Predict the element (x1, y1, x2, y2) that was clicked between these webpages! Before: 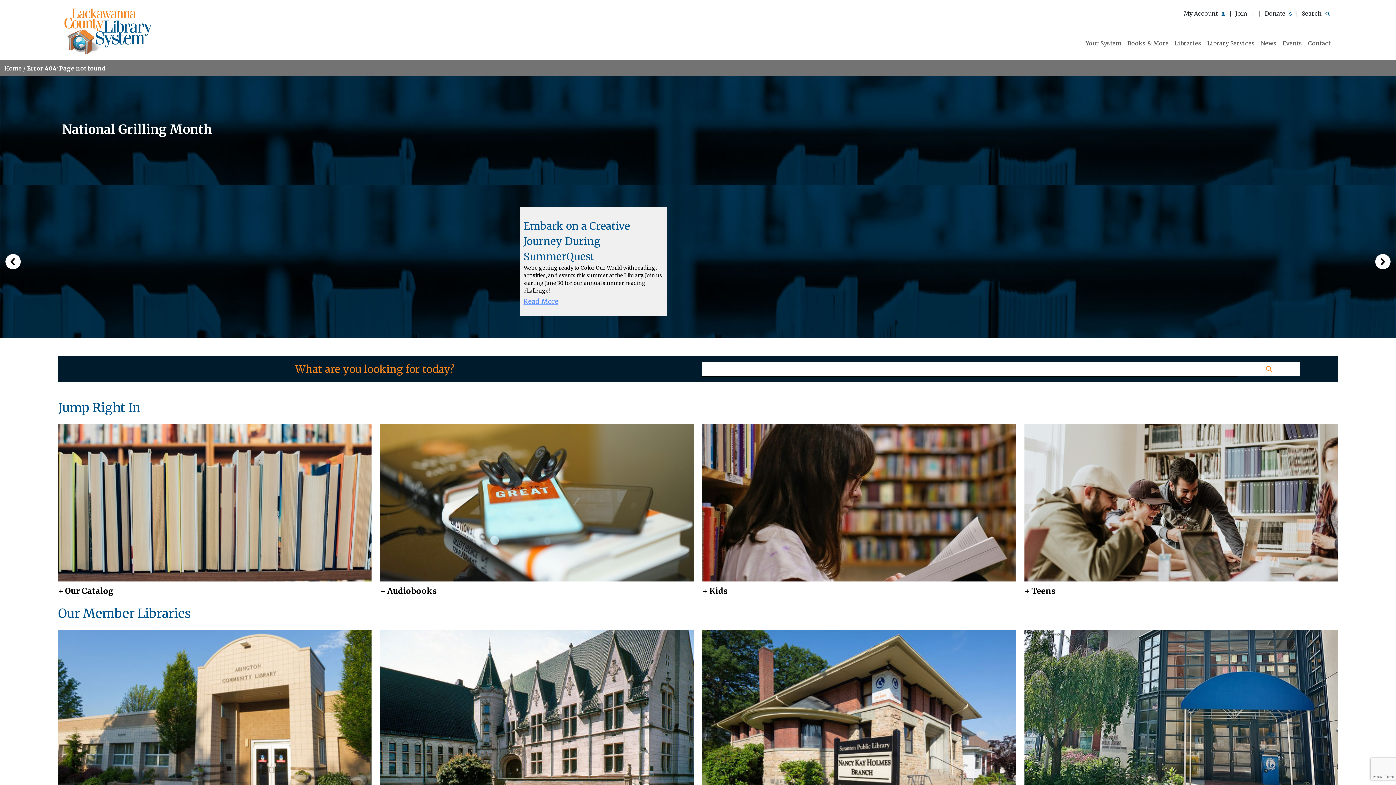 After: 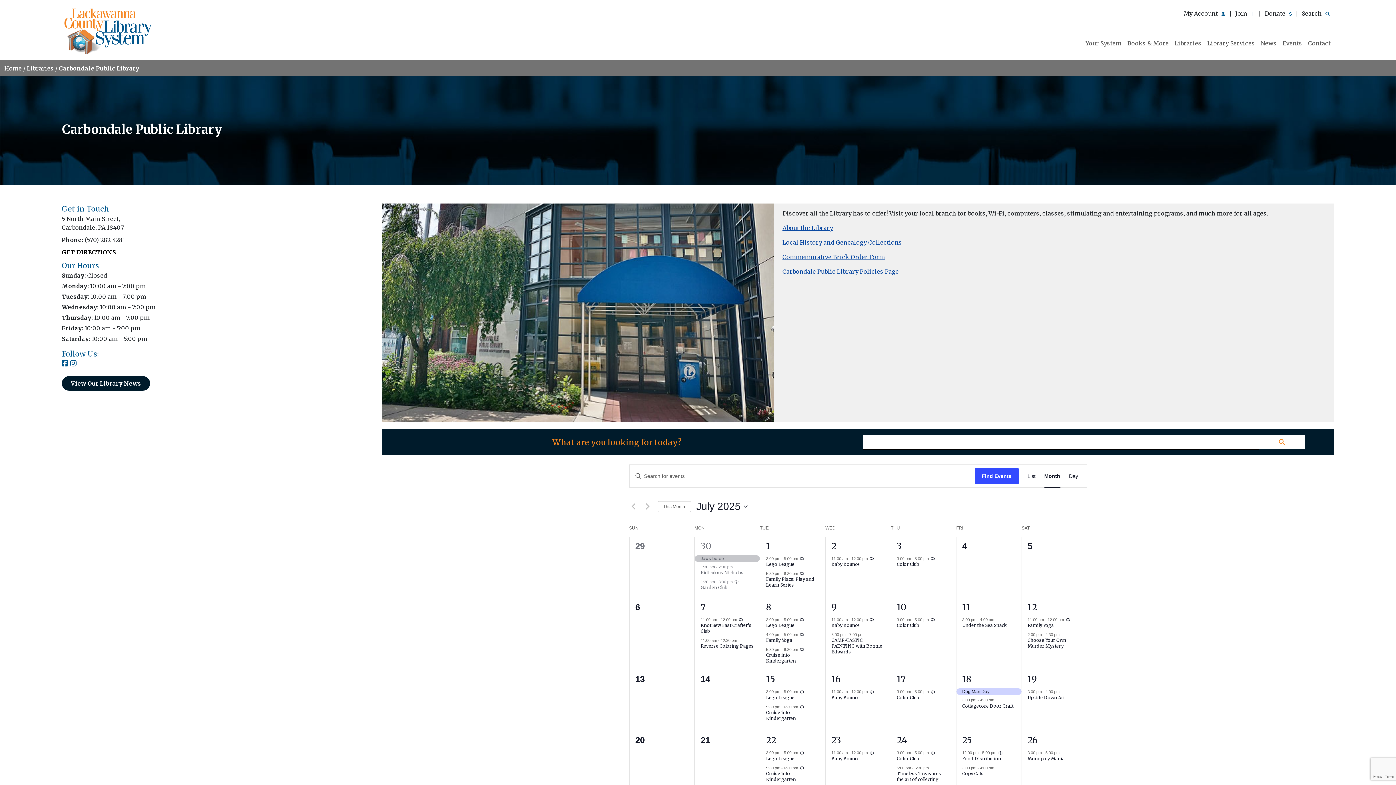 Action: bbox: (1024, 715, 1338, 722)